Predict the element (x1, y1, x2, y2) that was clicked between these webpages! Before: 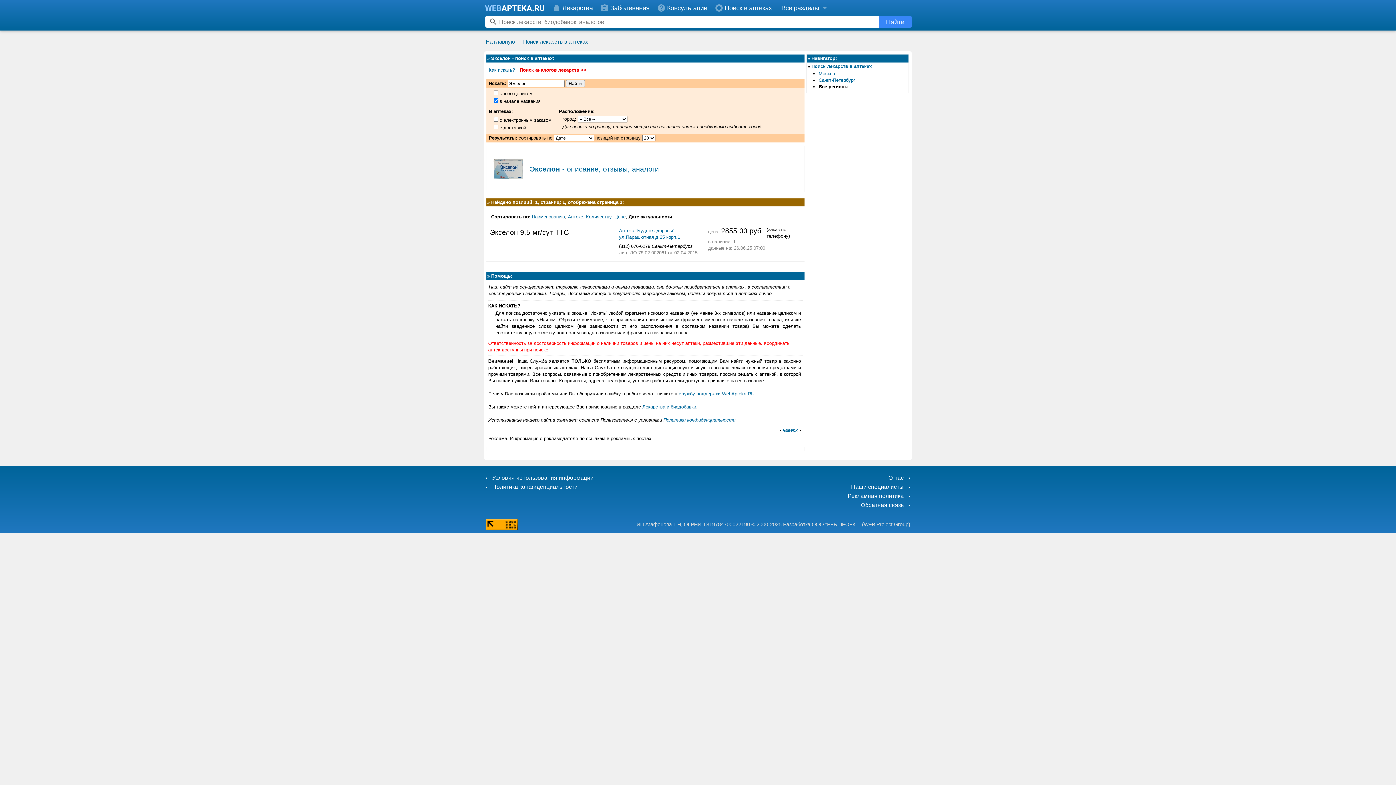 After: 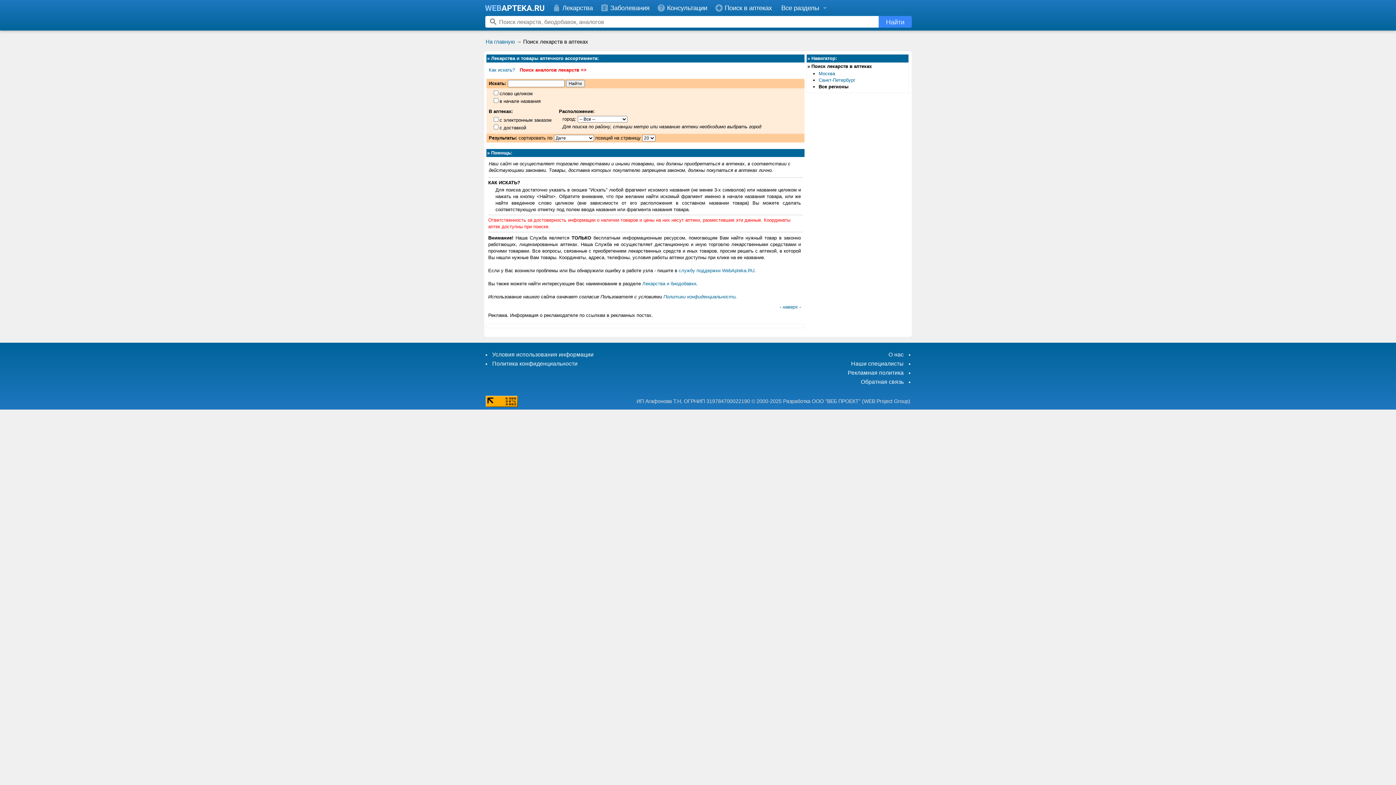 Action: bbox: (523, 38, 588, 44) label: Поиск лекарств в аптеках